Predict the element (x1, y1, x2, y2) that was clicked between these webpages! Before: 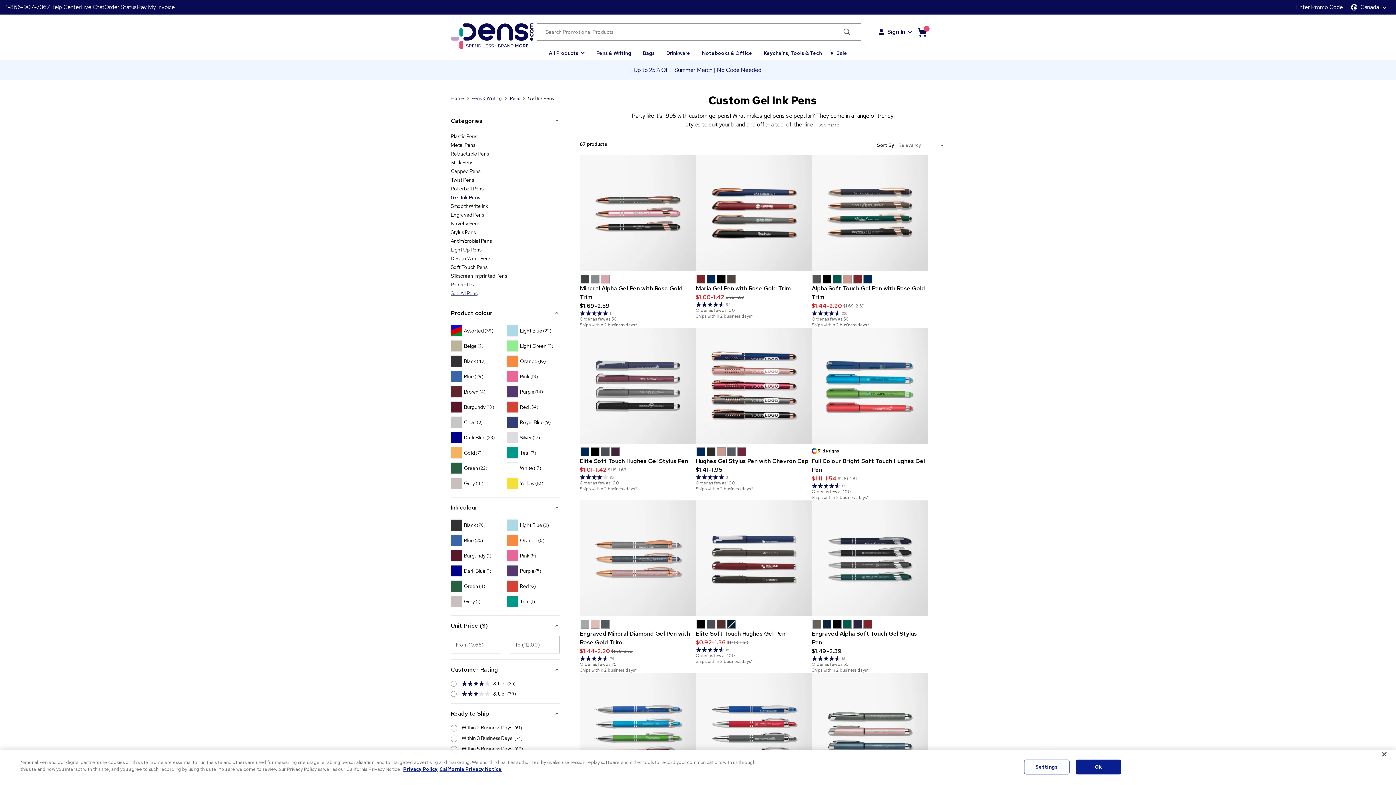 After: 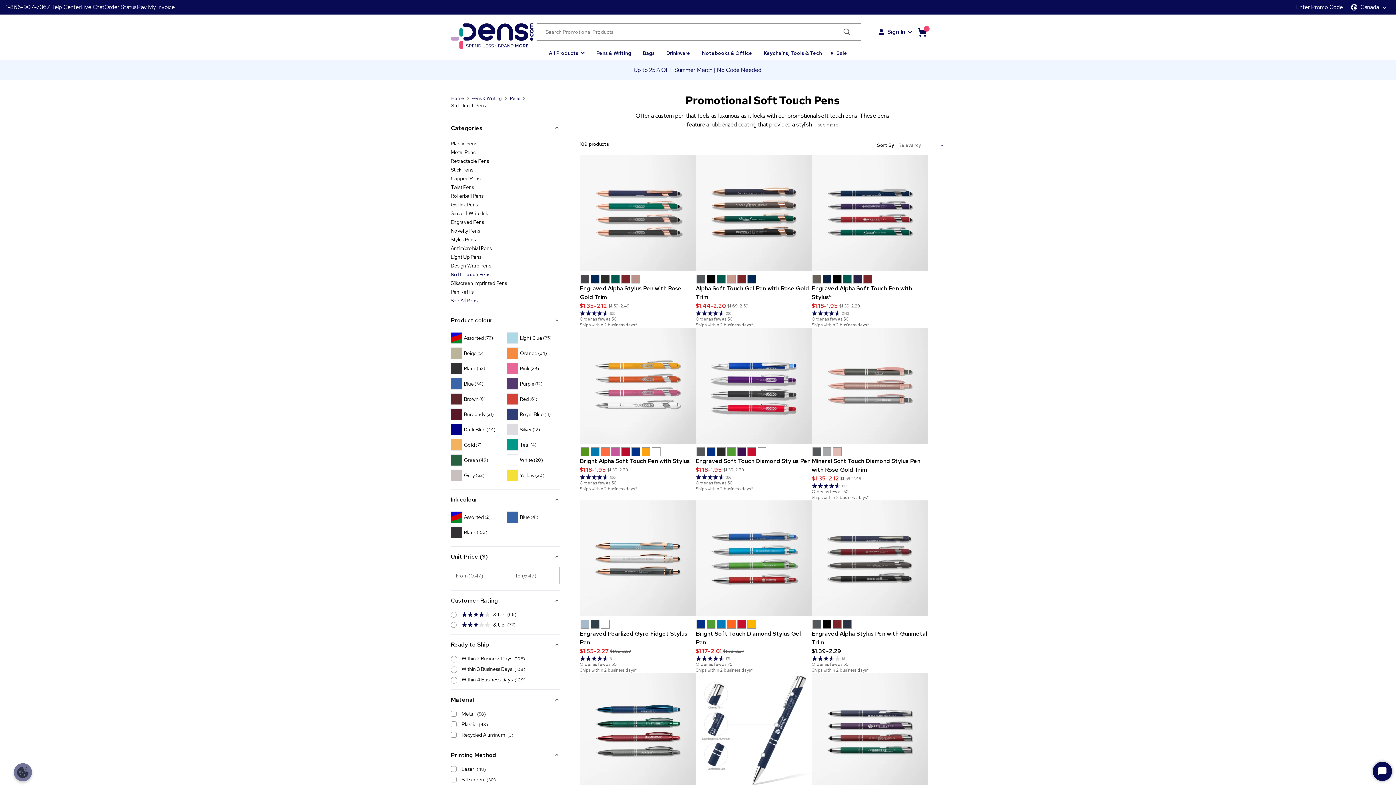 Action: label: Soft Touch Pens bbox: (450, 264, 487, 270)